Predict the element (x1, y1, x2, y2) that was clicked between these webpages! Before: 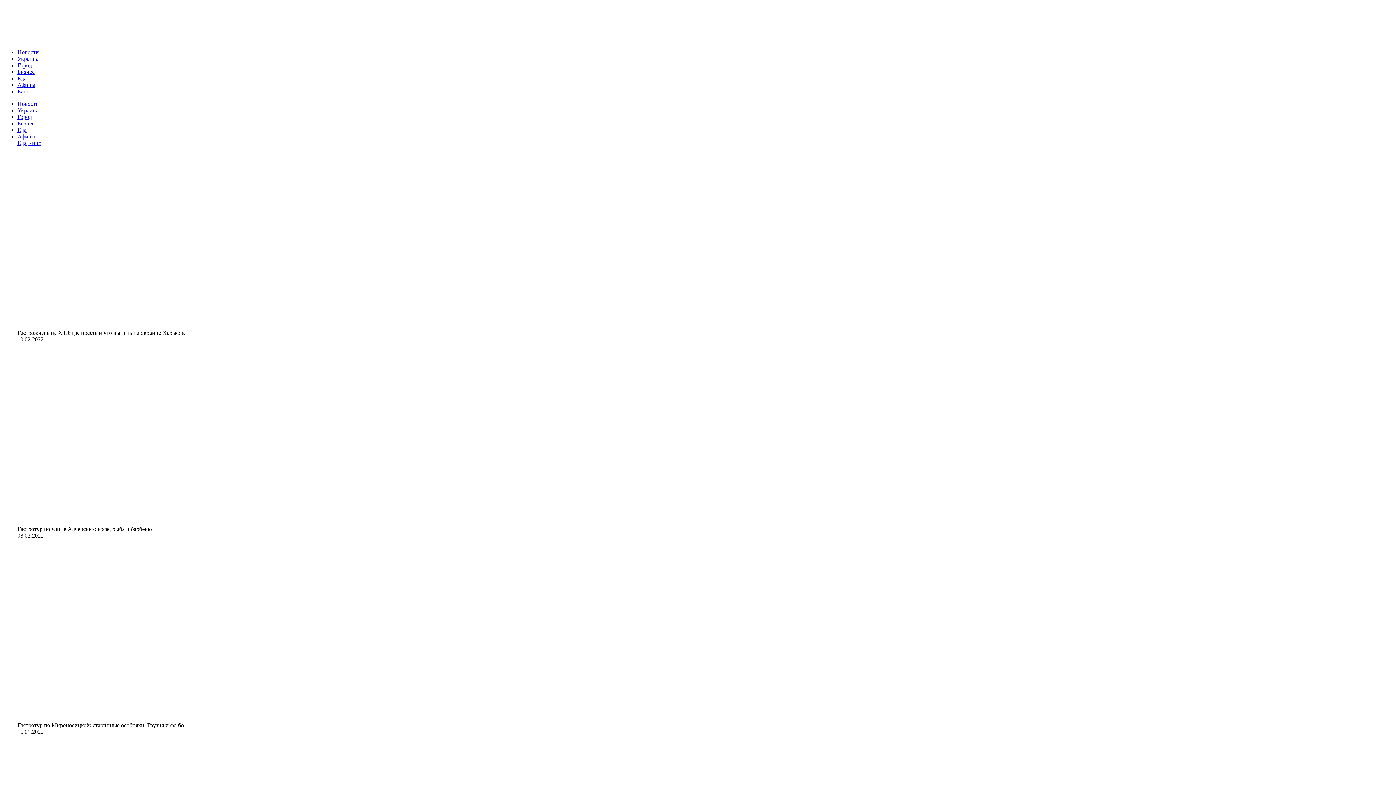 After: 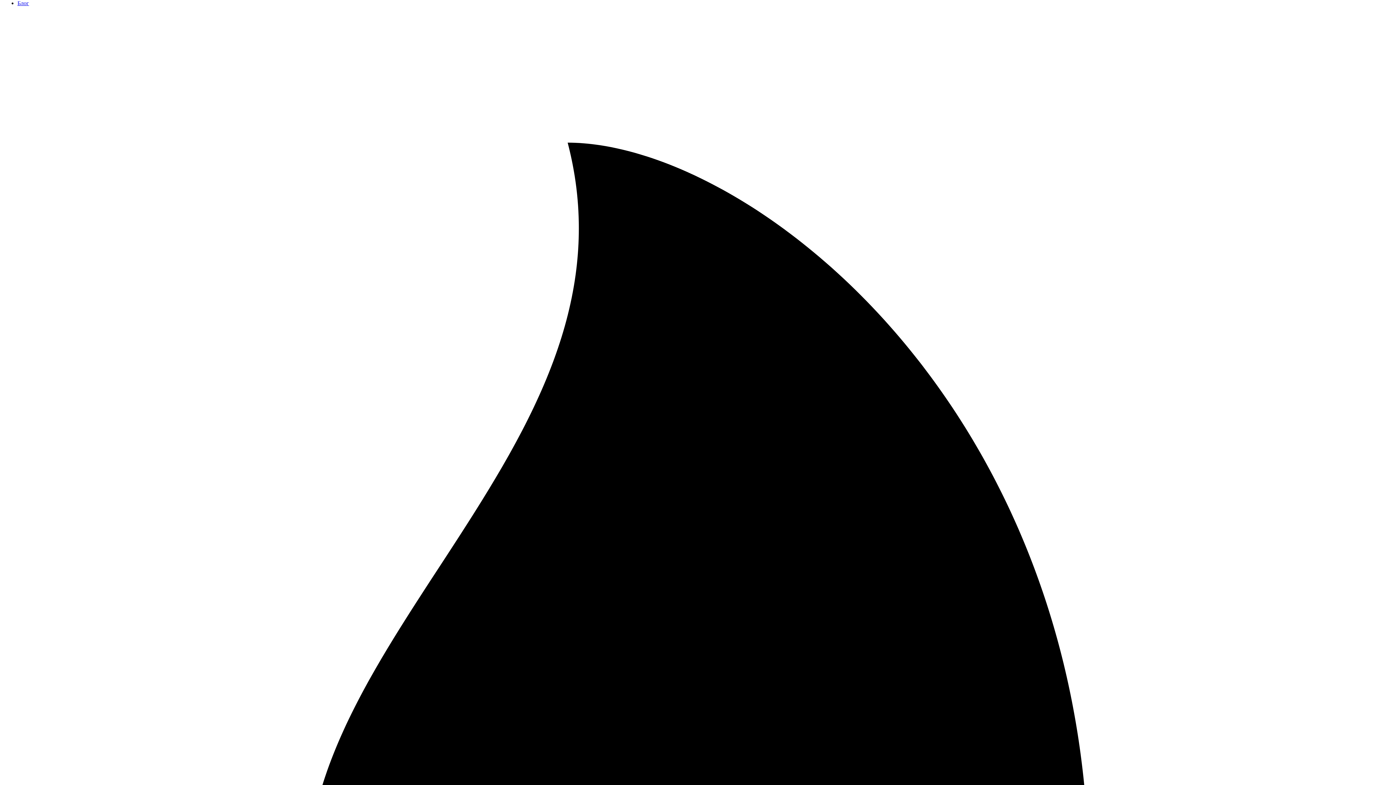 Action: label: Кино bbox: (28, 140, 41, 146)